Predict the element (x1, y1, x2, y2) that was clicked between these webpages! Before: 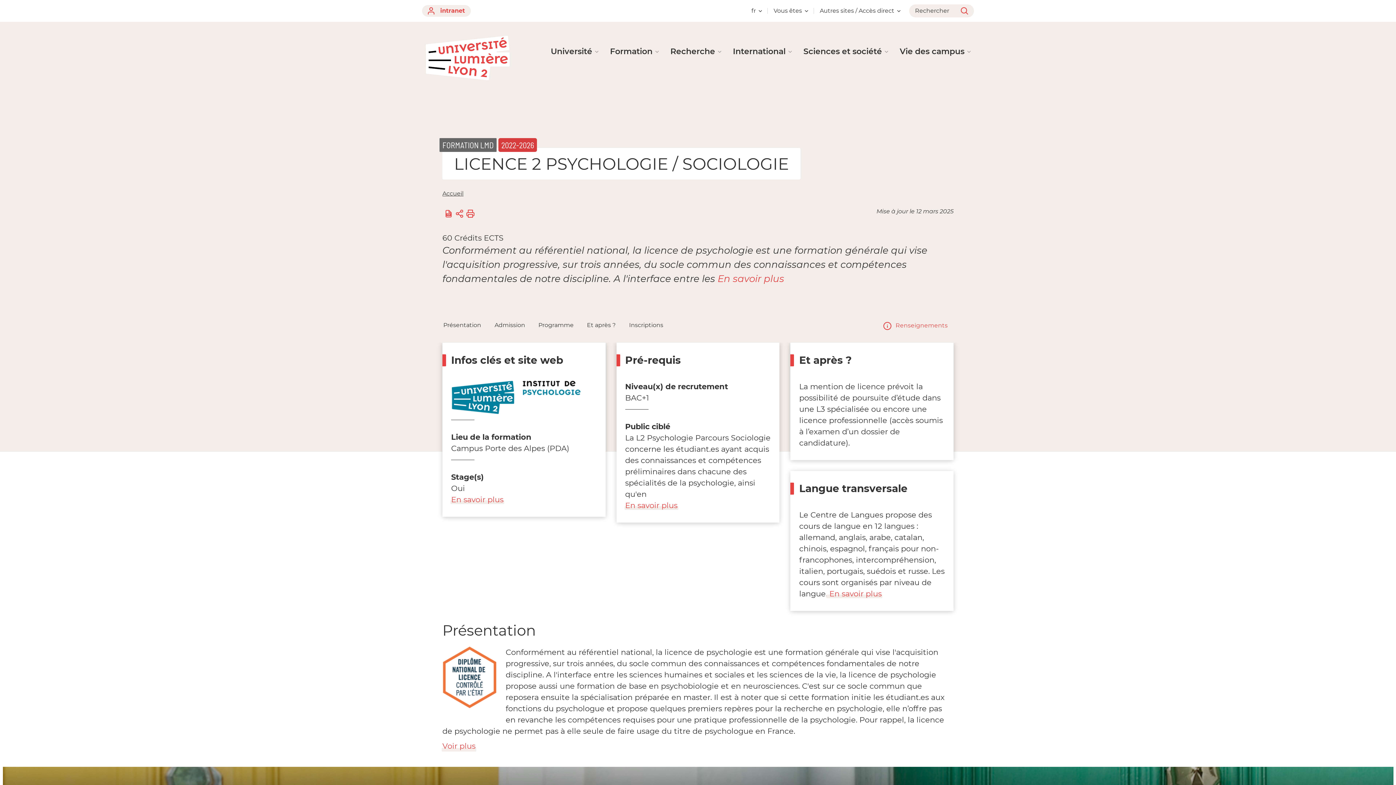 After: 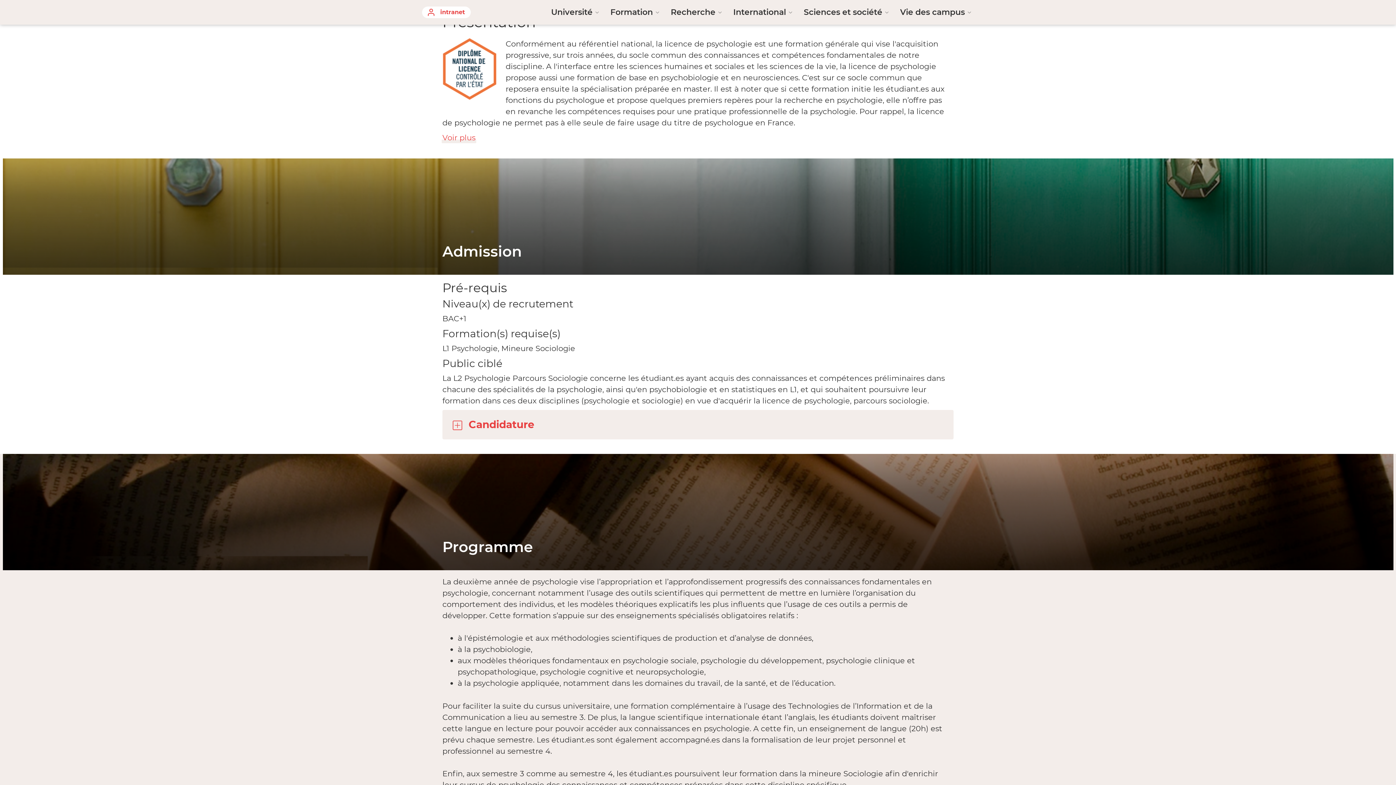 Action: label: Présentation
Présentation bbox: (436, 321, 488, 335)